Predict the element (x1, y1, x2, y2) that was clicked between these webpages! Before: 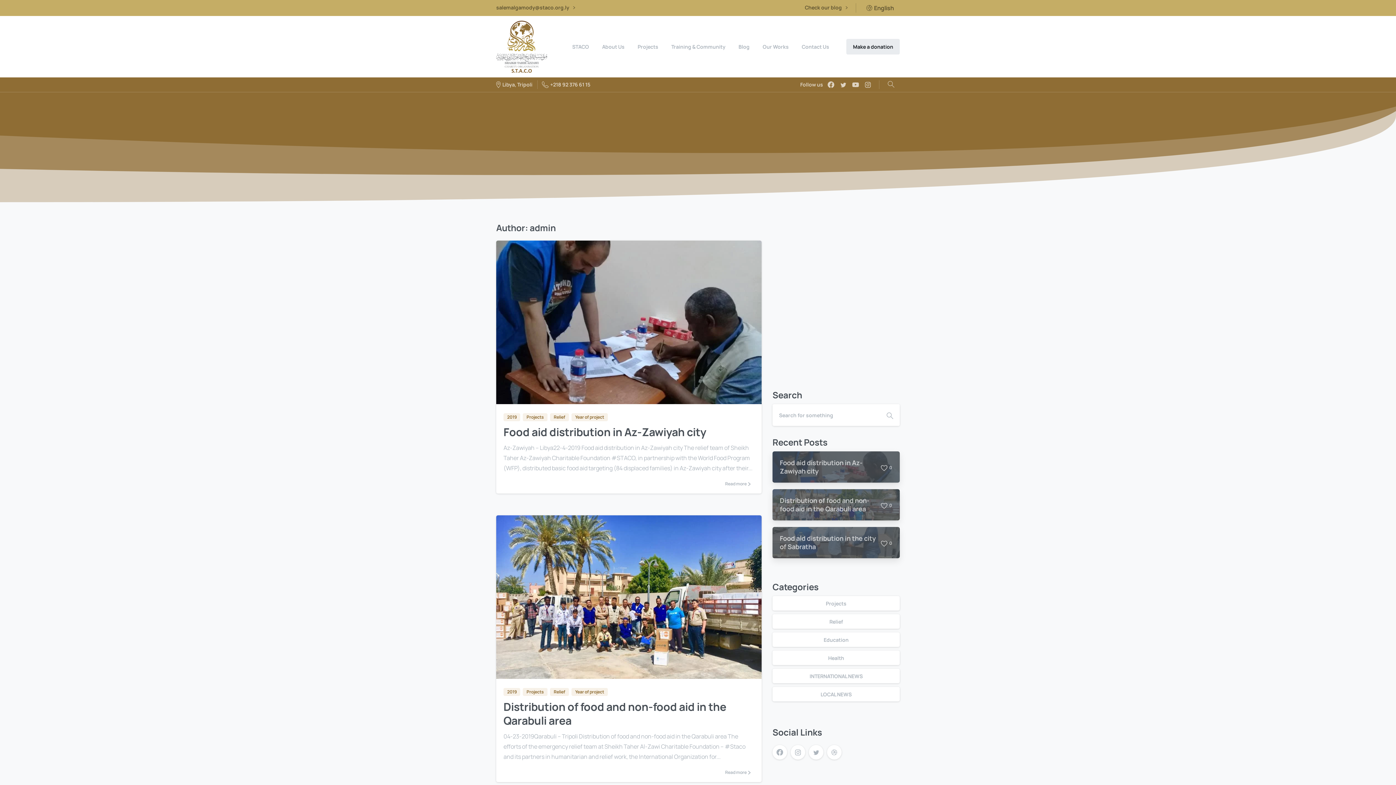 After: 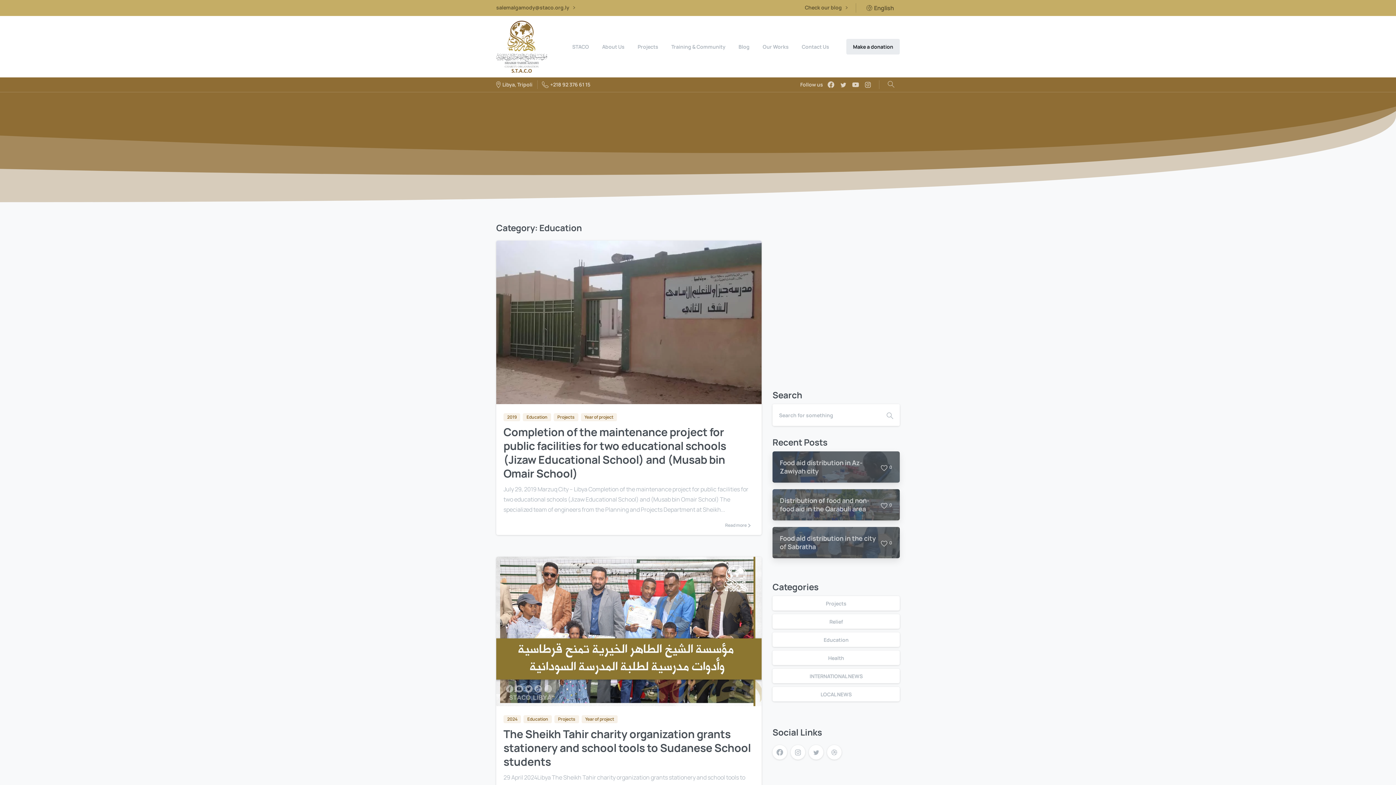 Action: label: Education bbox: (772, 632, 900, 647)